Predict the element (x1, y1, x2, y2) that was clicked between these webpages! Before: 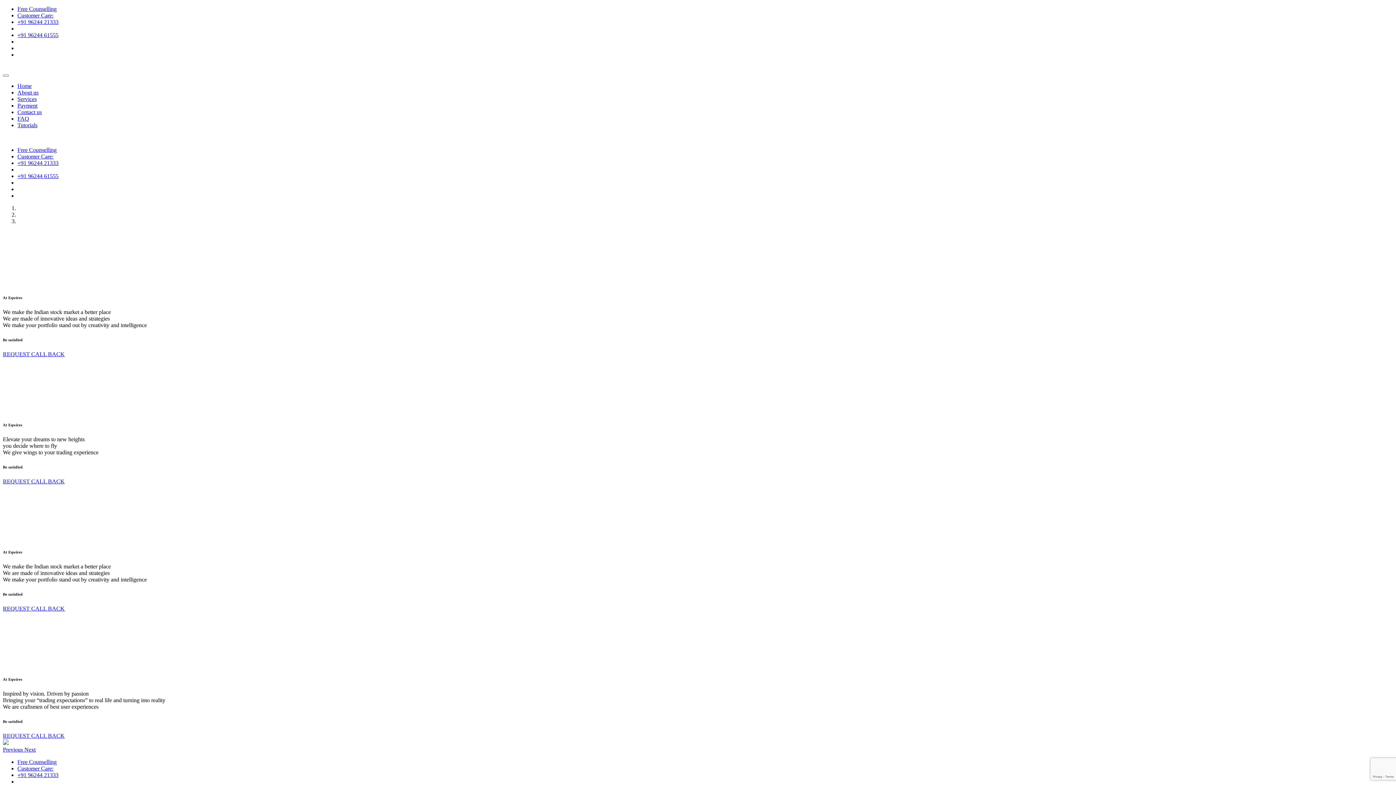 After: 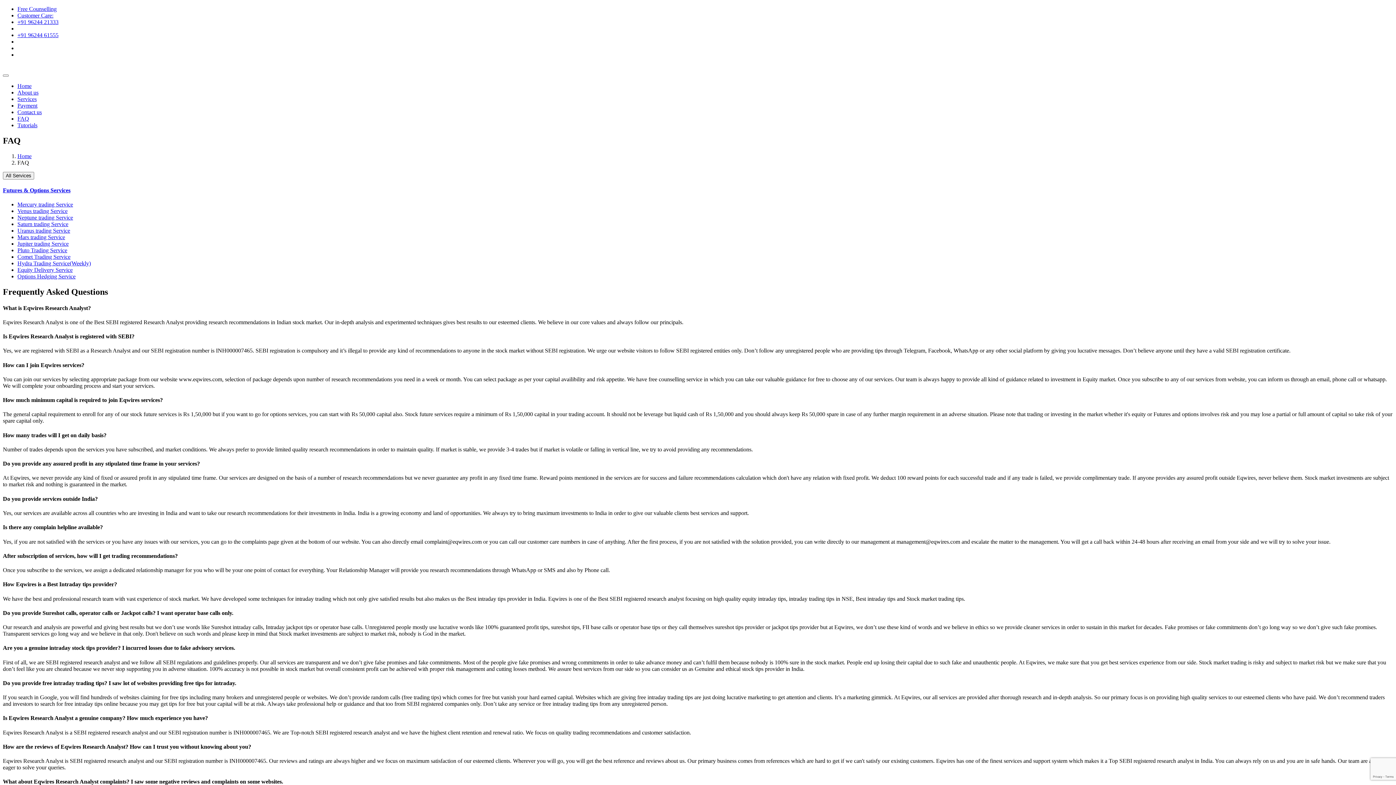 Action: bbox: (17, 115, 29, 121) label: FAQ